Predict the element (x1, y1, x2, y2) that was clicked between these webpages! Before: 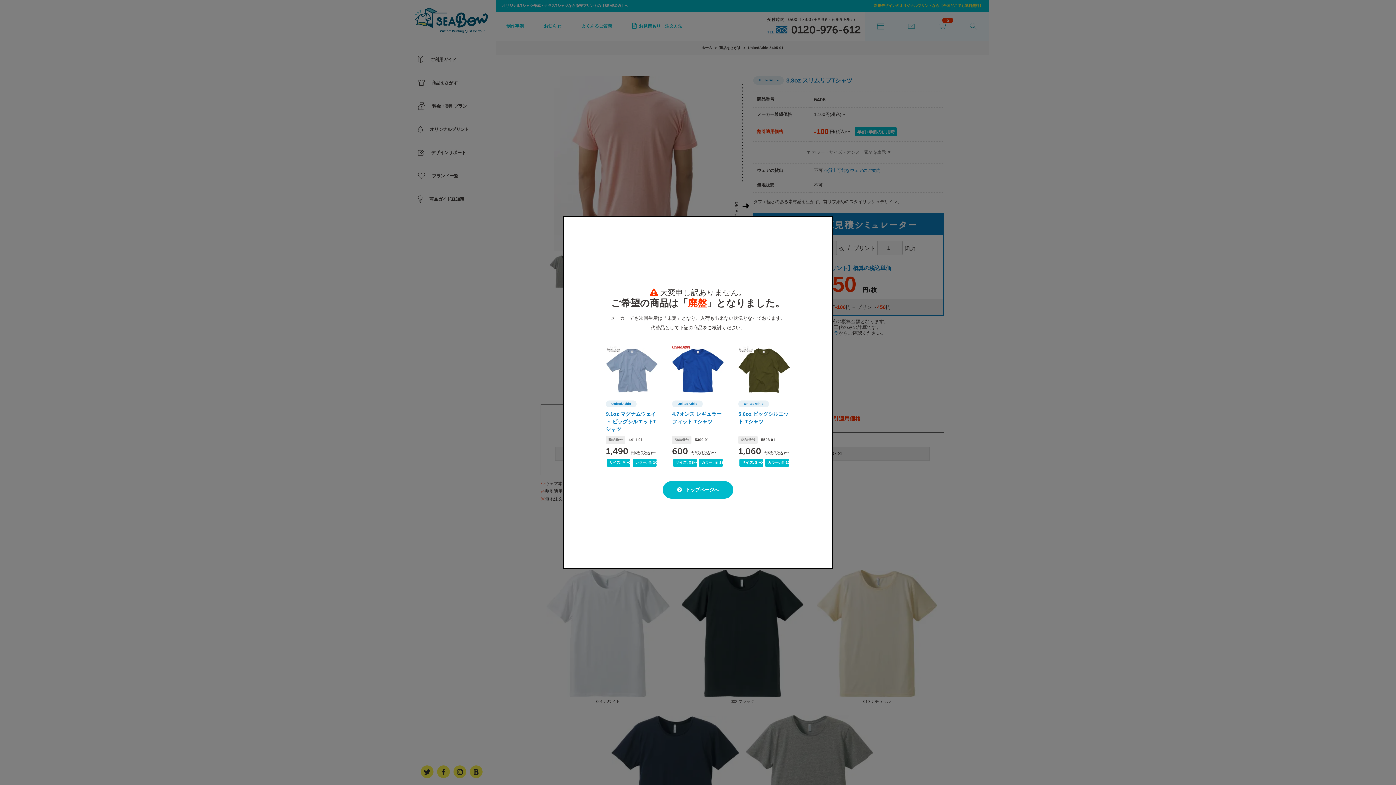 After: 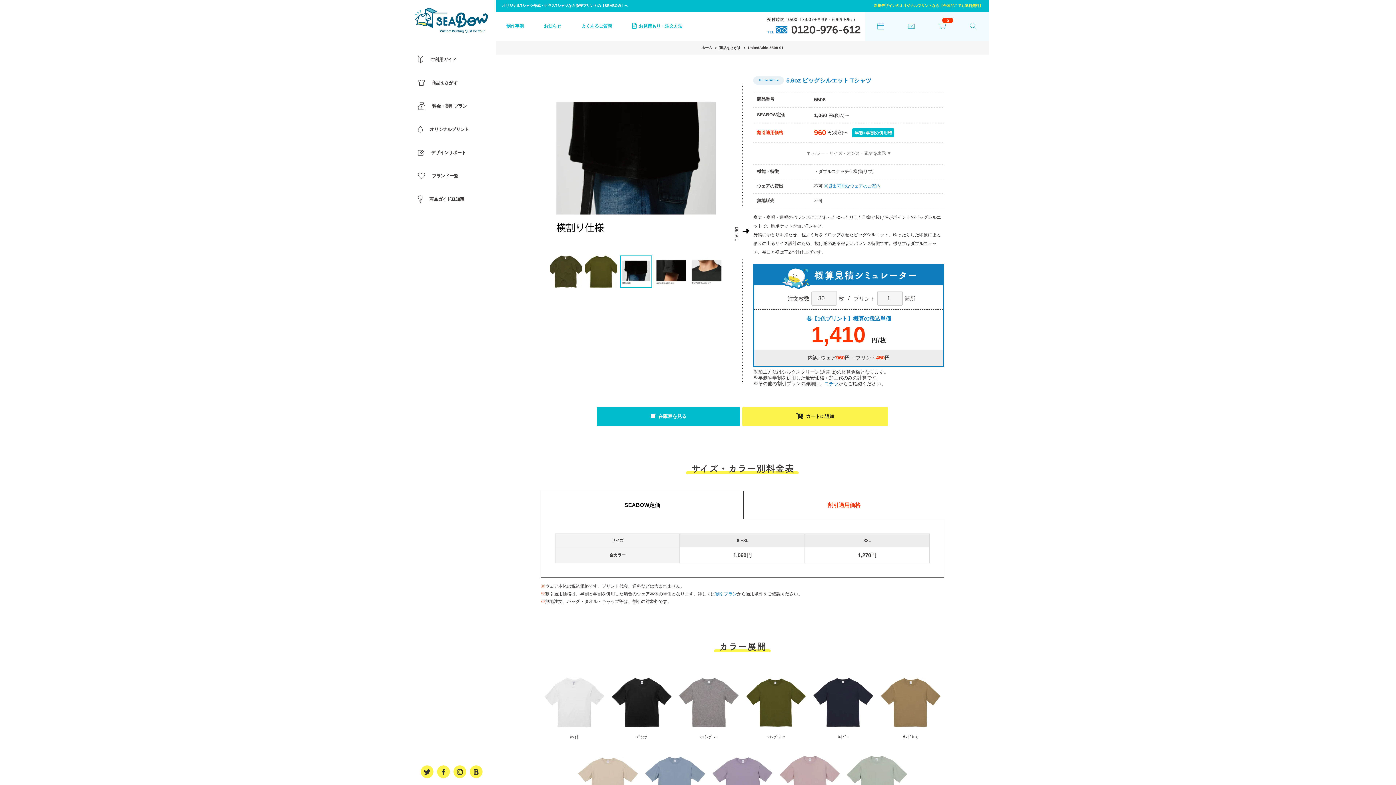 Action: bbox: (731, 337, 797, 474) label: UnitedAthle

UnitedAthle(ユナイテッドアスレ)
5.6oz ビッグシルエット Tシャツ

商品番号 5508-01

1,060 円/枚(税込)〜

サイズ: S〜XXL

カラー: 全 11色